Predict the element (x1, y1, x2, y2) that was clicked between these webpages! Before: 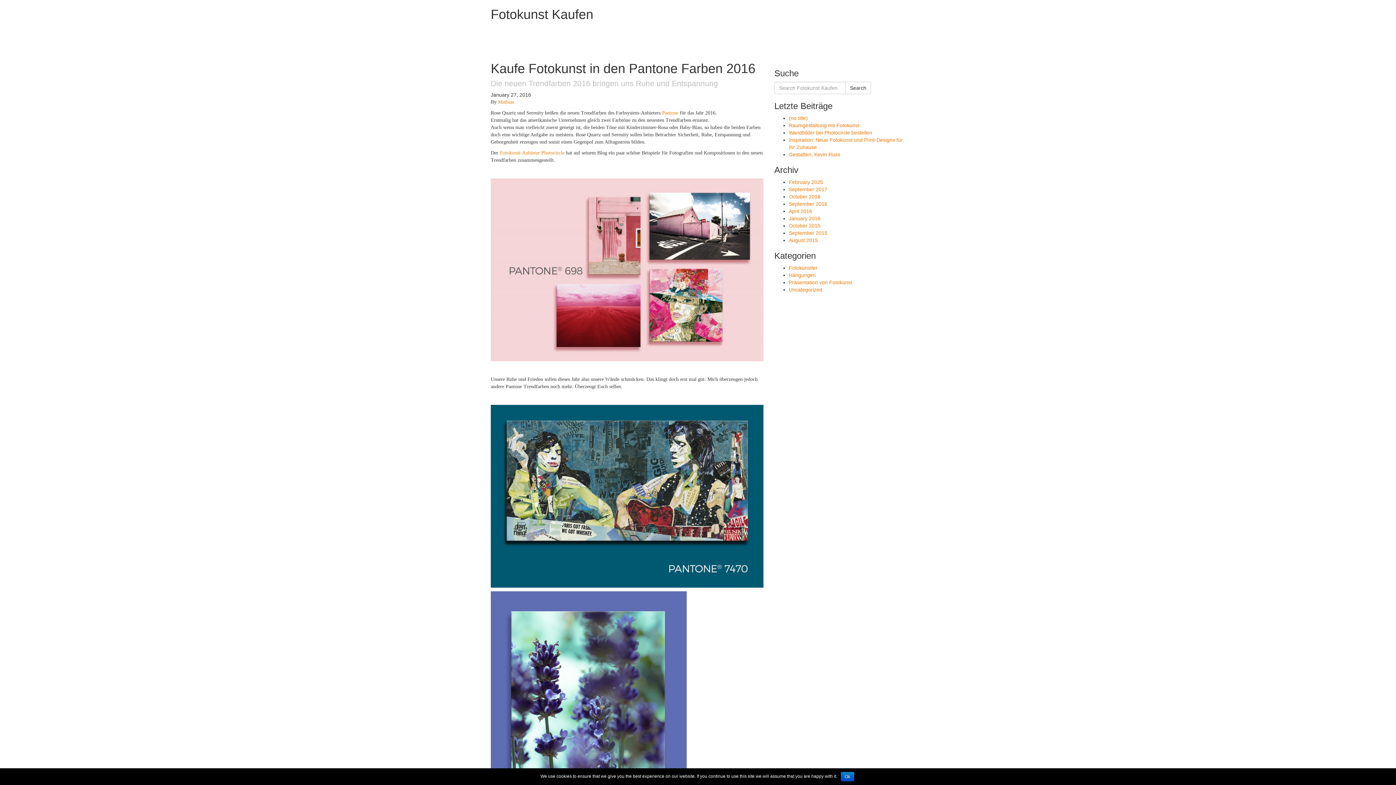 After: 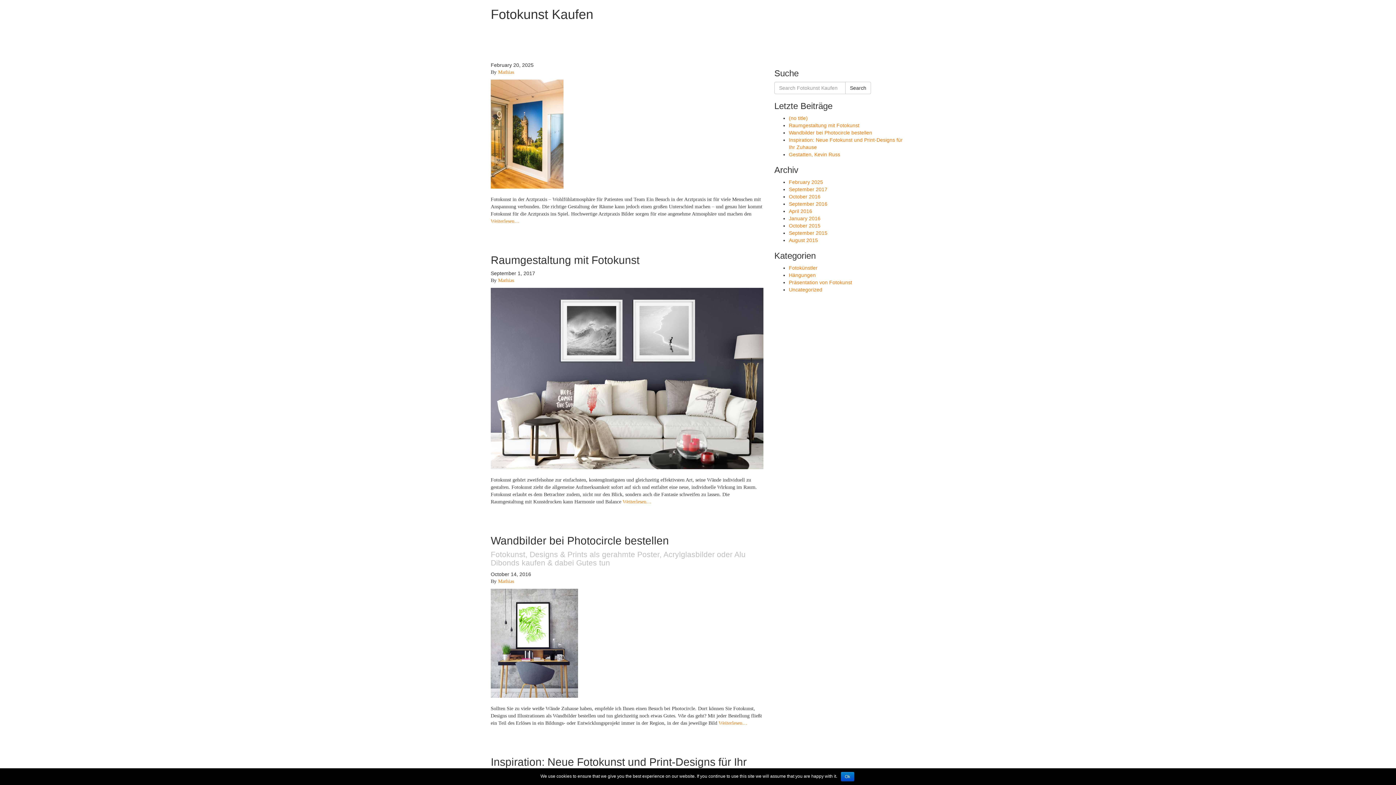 Action: label: Mathias bbox: (498, 99, 514, 104)